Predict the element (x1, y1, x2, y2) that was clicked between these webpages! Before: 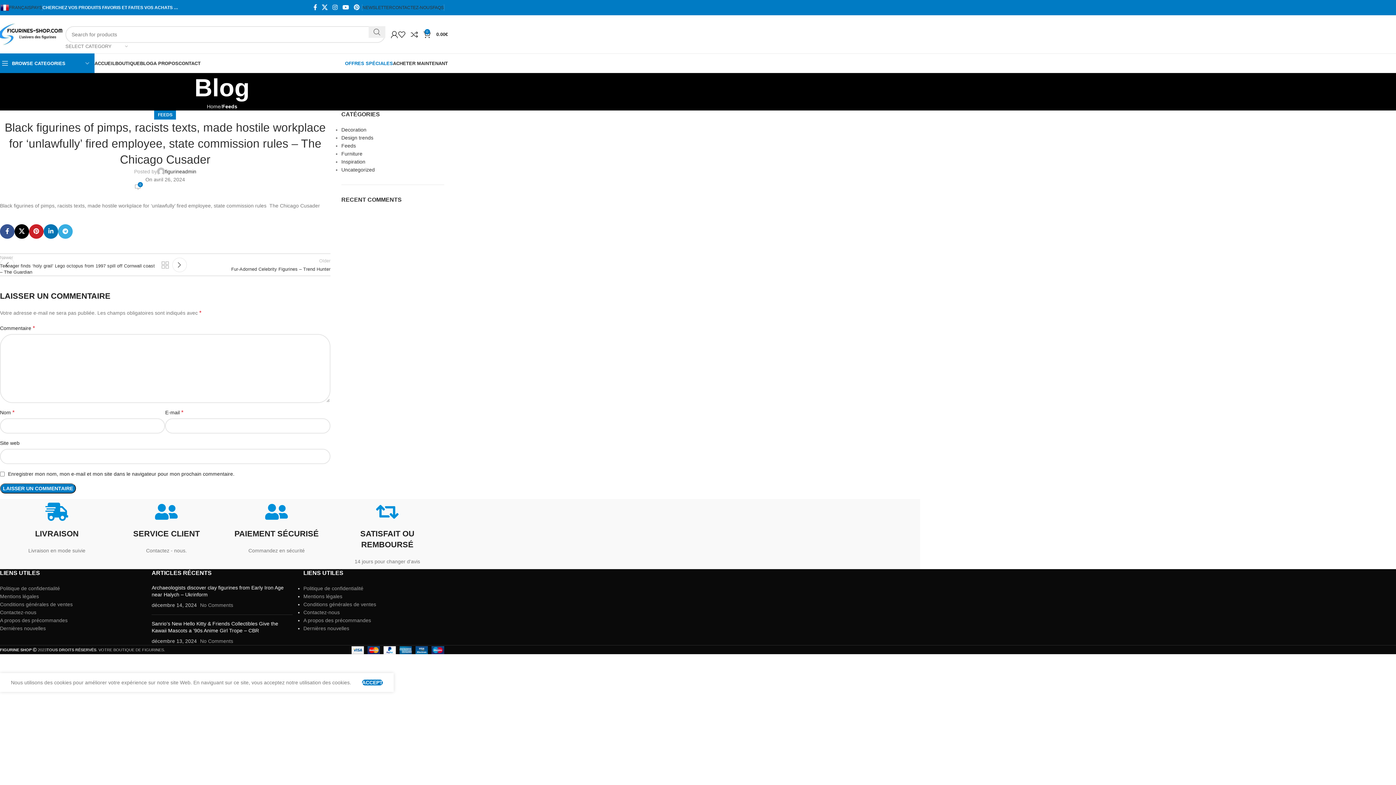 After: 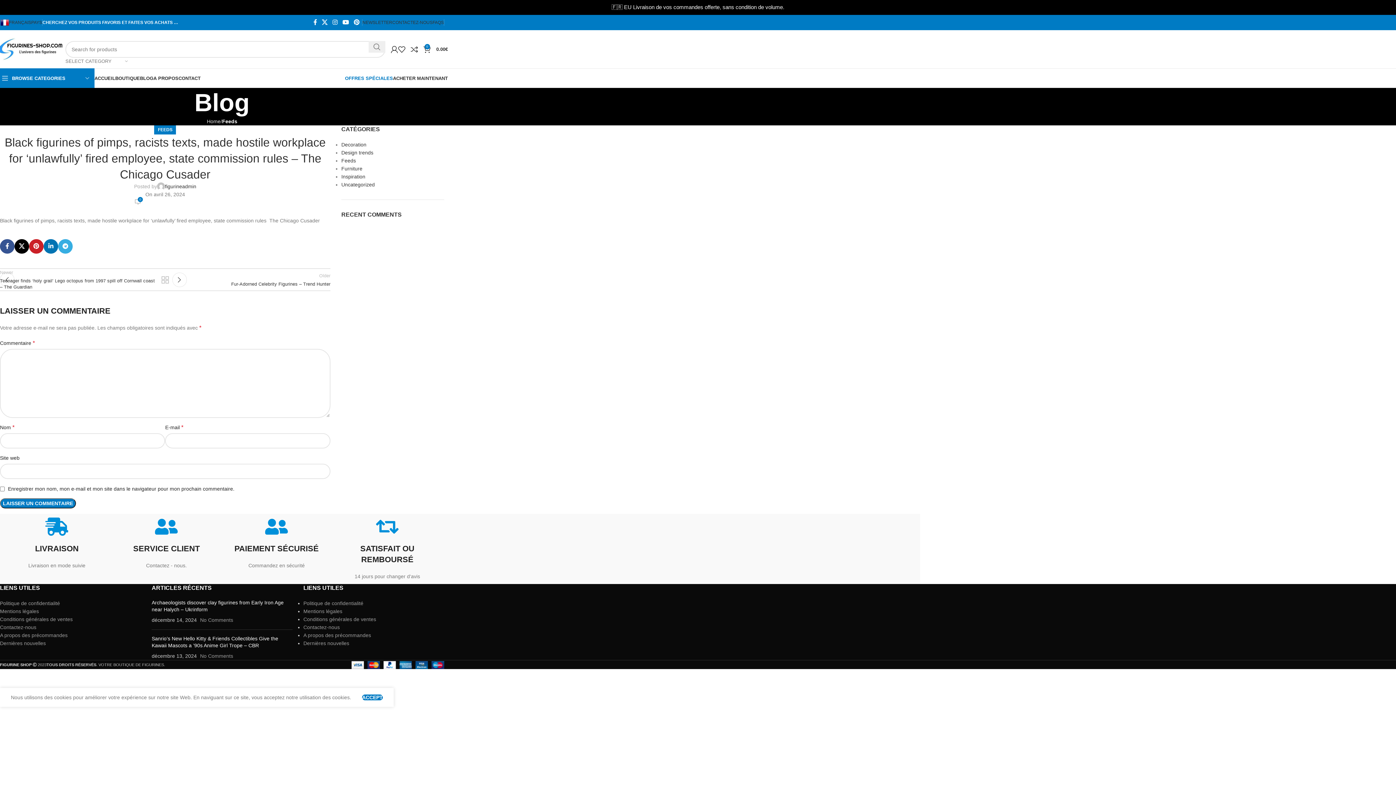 Action: bbox: (330, 1, 340, 13) label: Instagram social link